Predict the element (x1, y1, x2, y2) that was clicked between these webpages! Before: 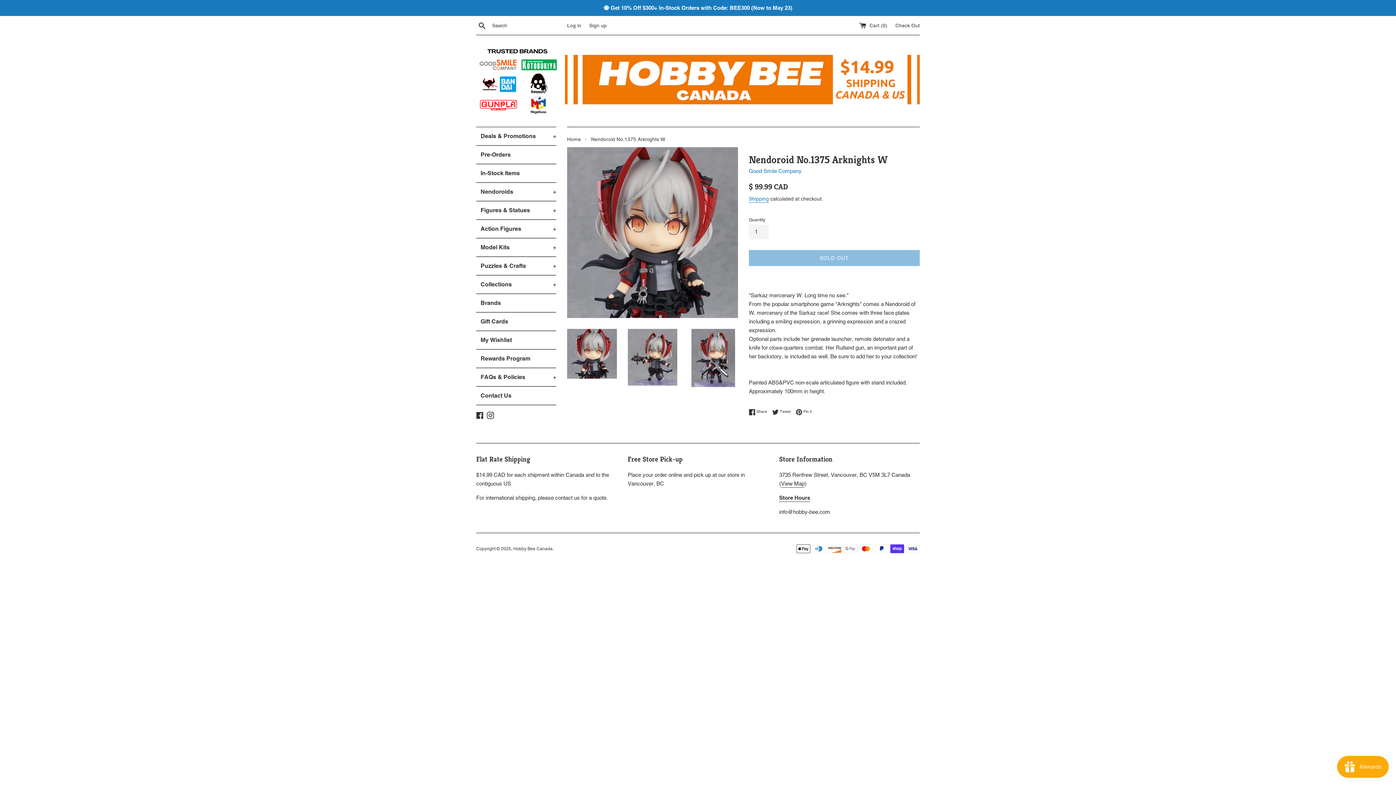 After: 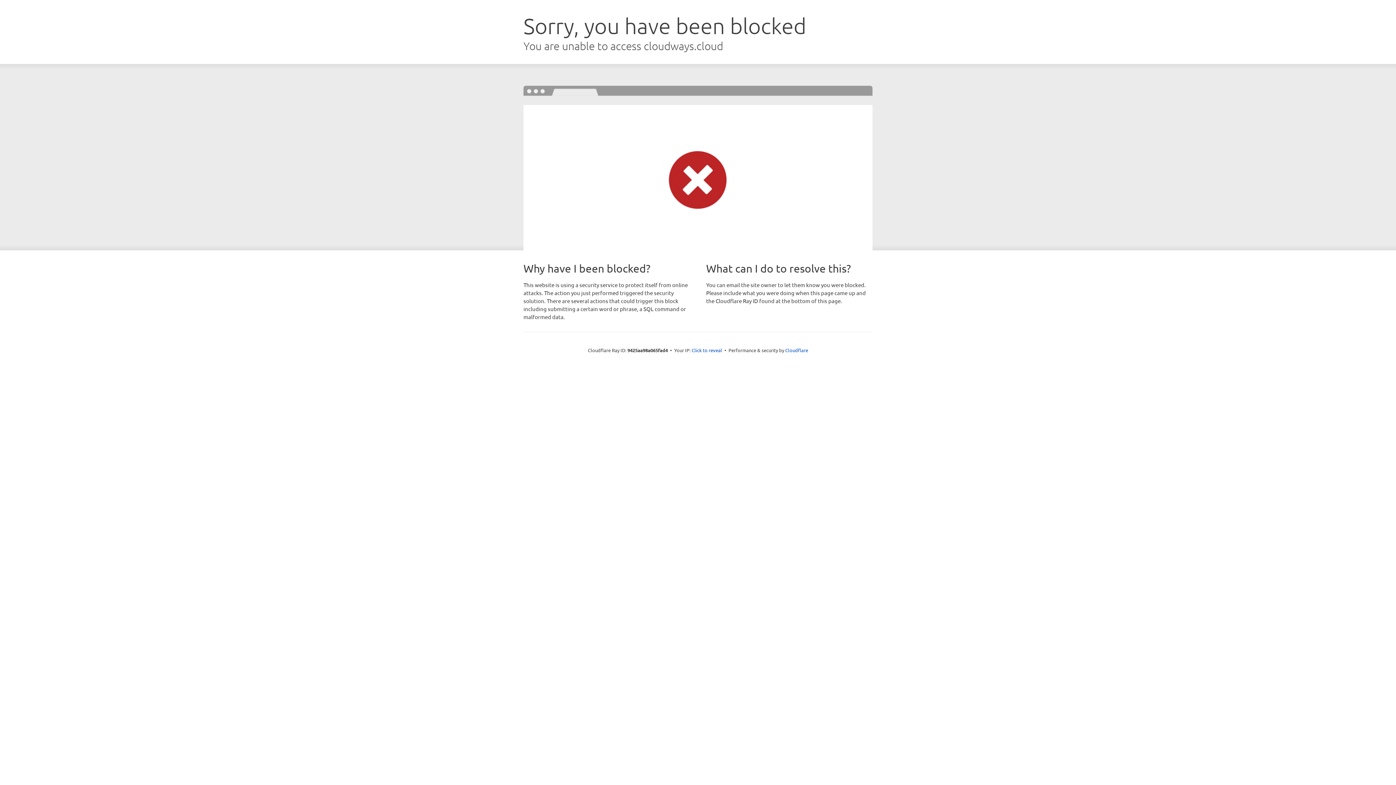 Action: label: My Wishlist bbox: (476, 331, 556, 349)